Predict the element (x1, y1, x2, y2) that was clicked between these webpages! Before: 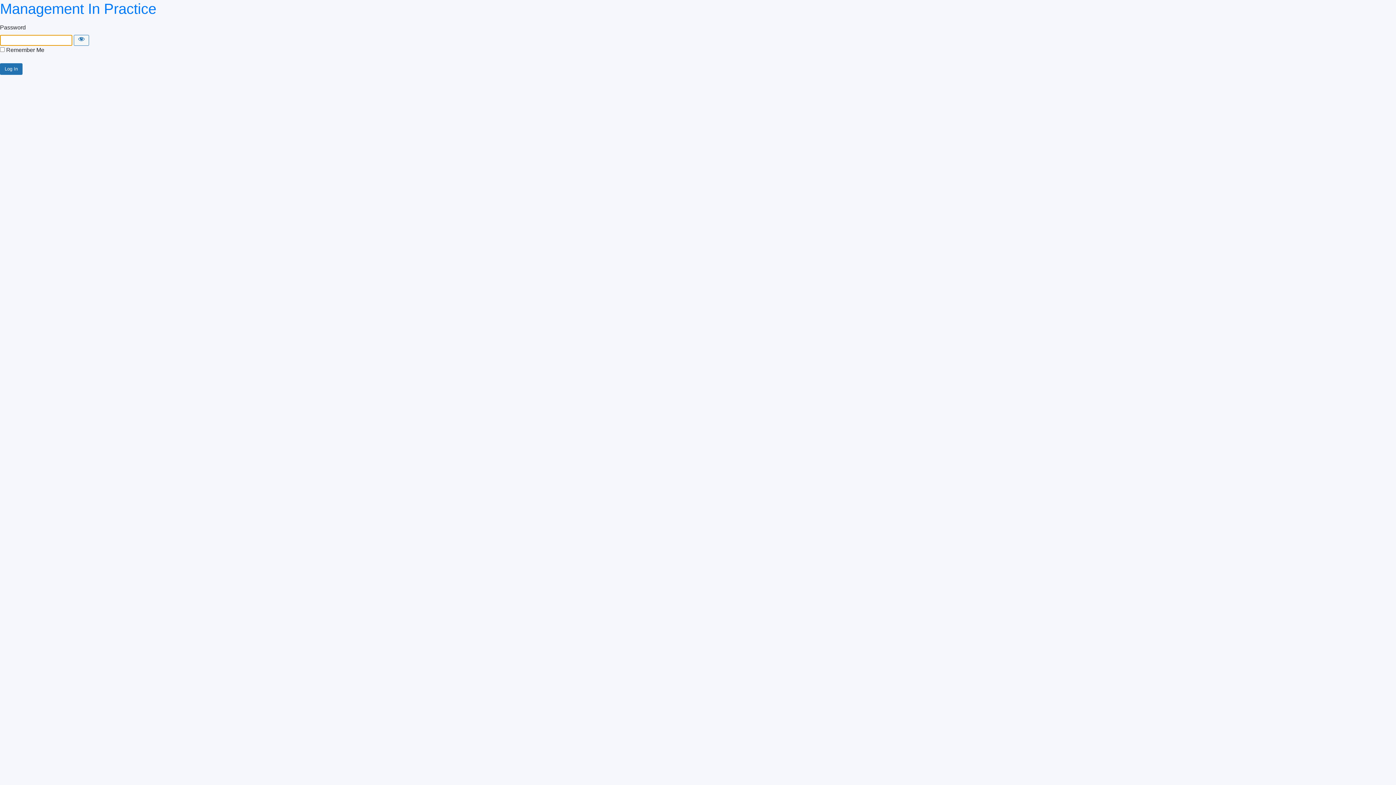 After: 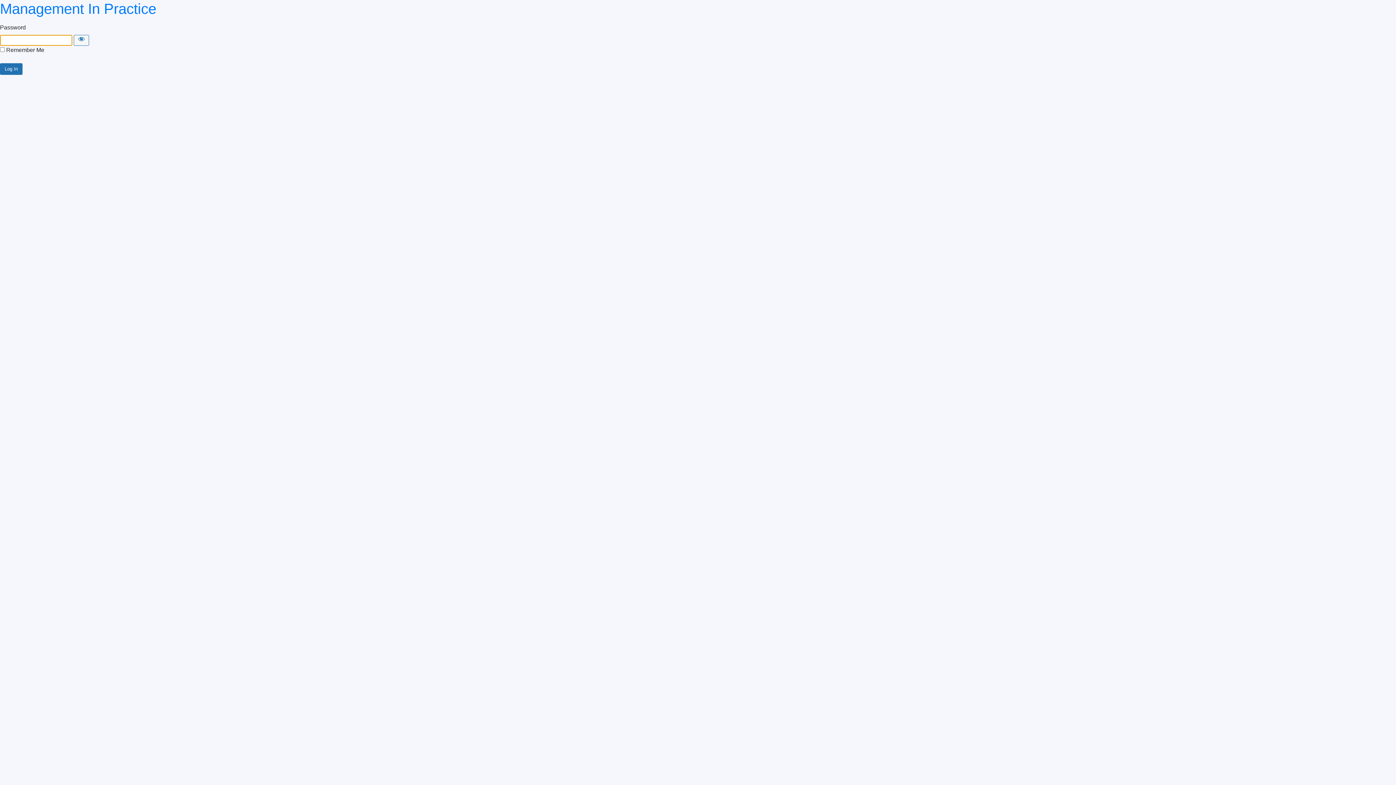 Action: label: Management In Practice bbox: (0, 0, 156, 16)